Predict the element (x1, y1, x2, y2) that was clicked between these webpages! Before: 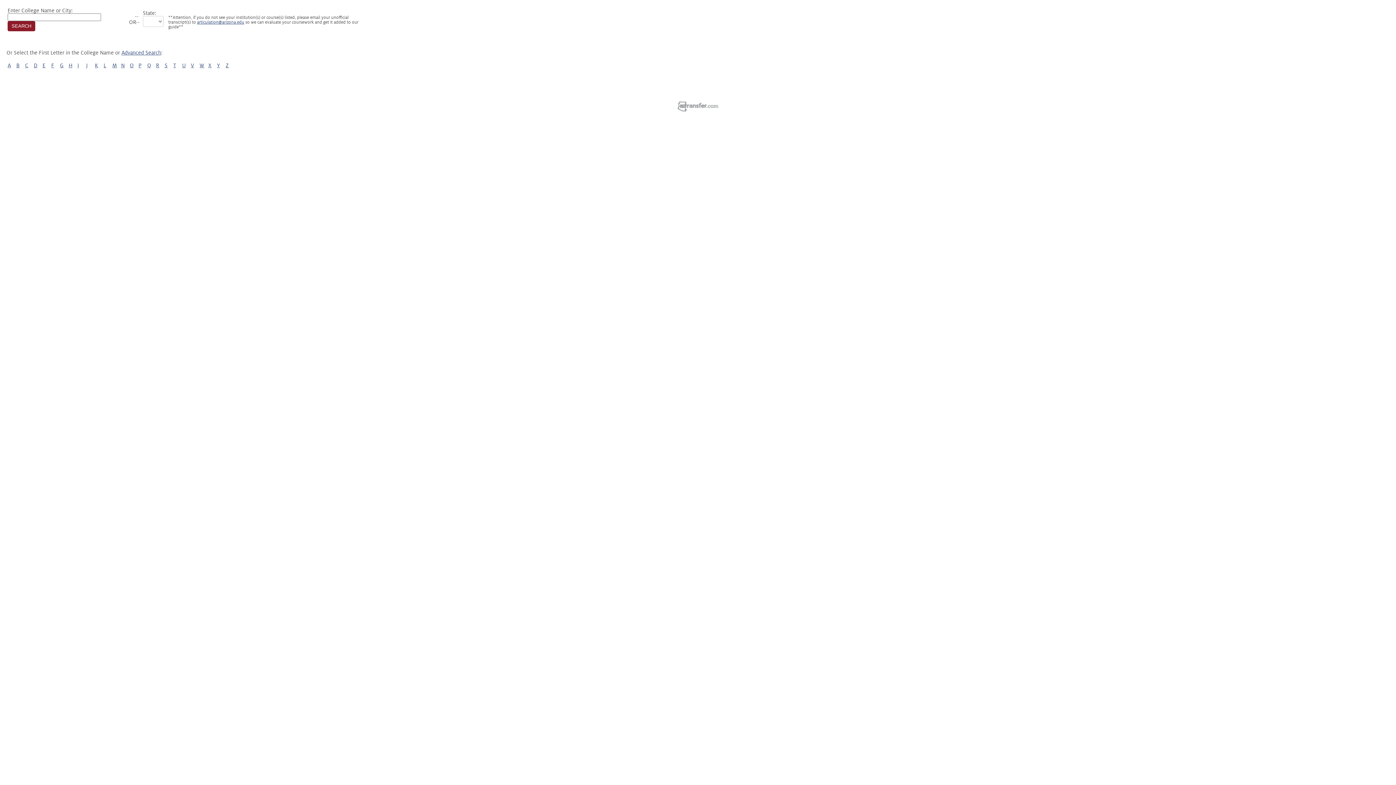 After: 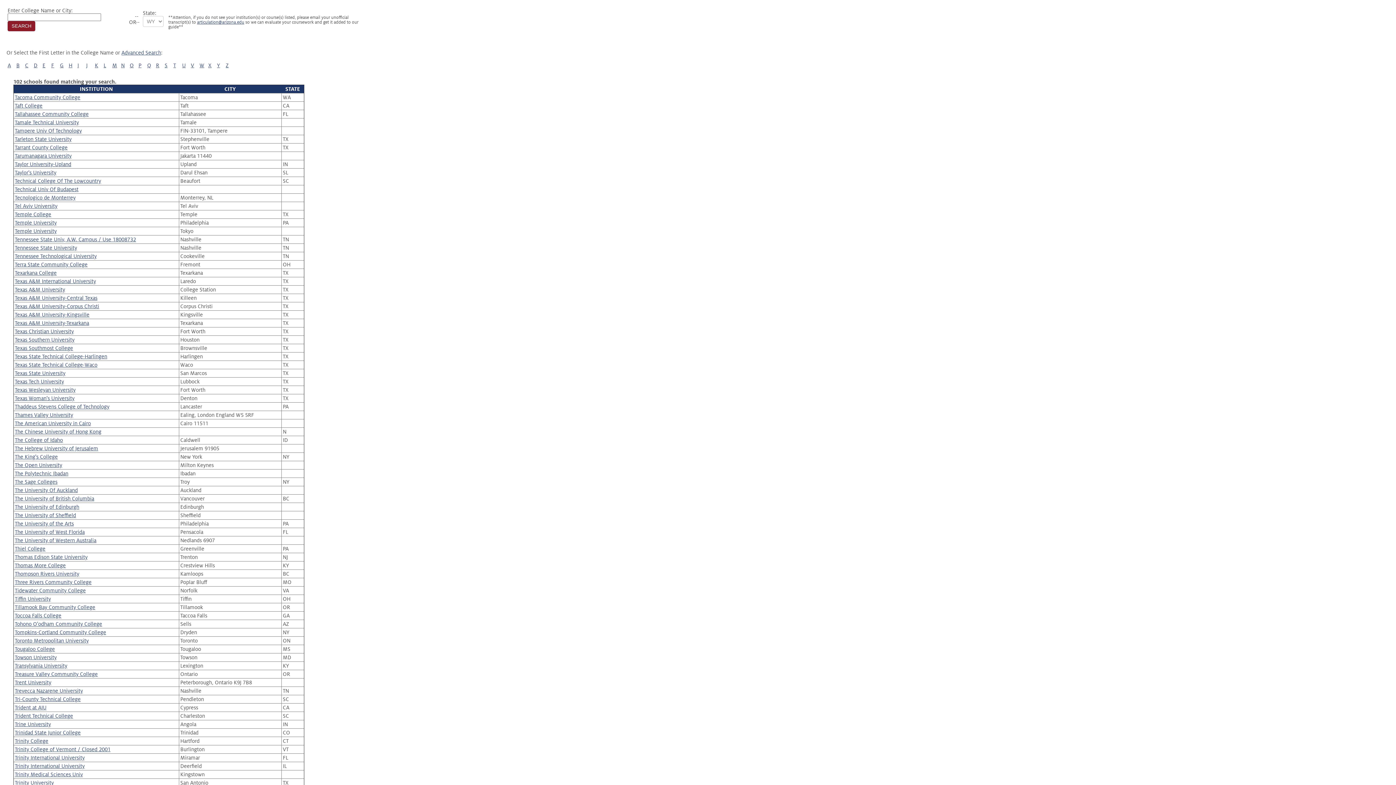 Action: label: T bbox: (173, 62, 176, 68)